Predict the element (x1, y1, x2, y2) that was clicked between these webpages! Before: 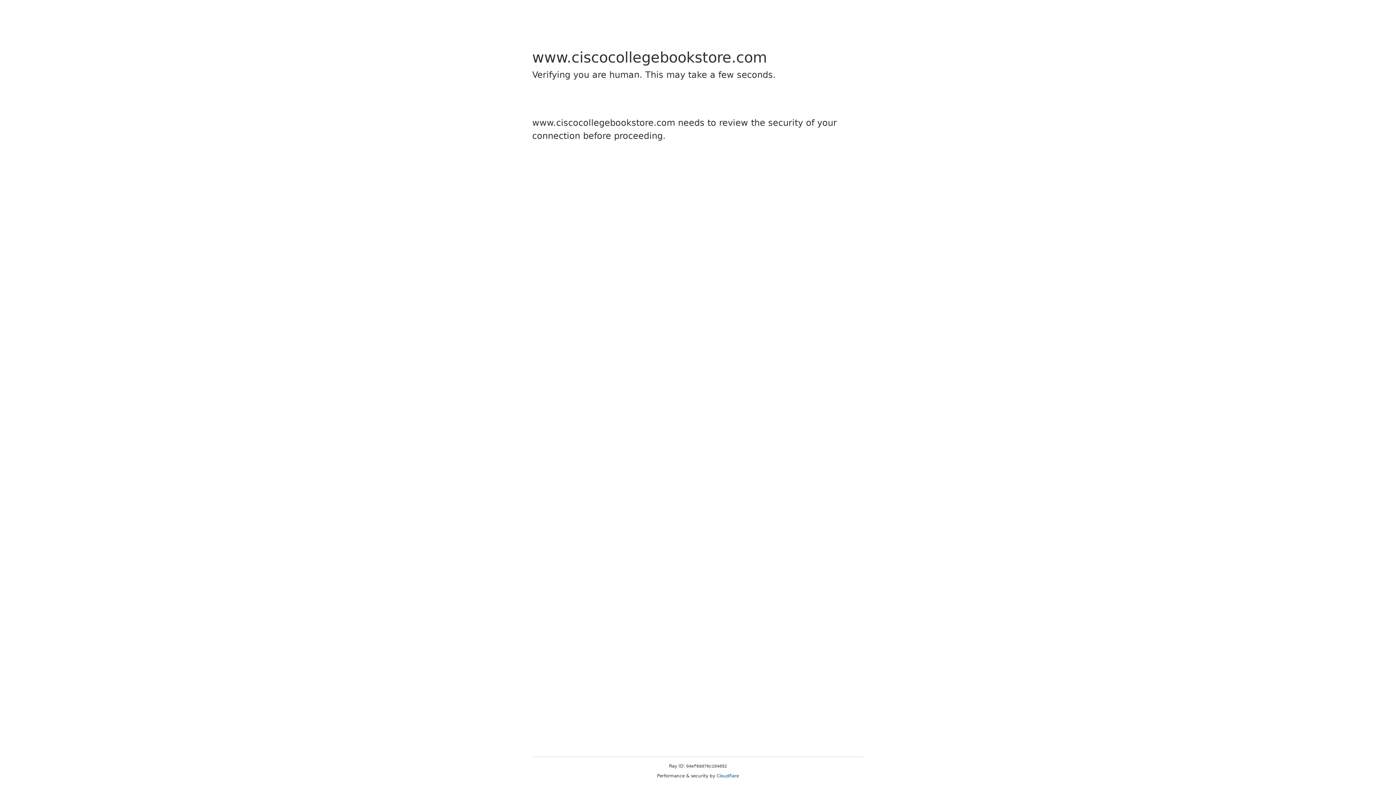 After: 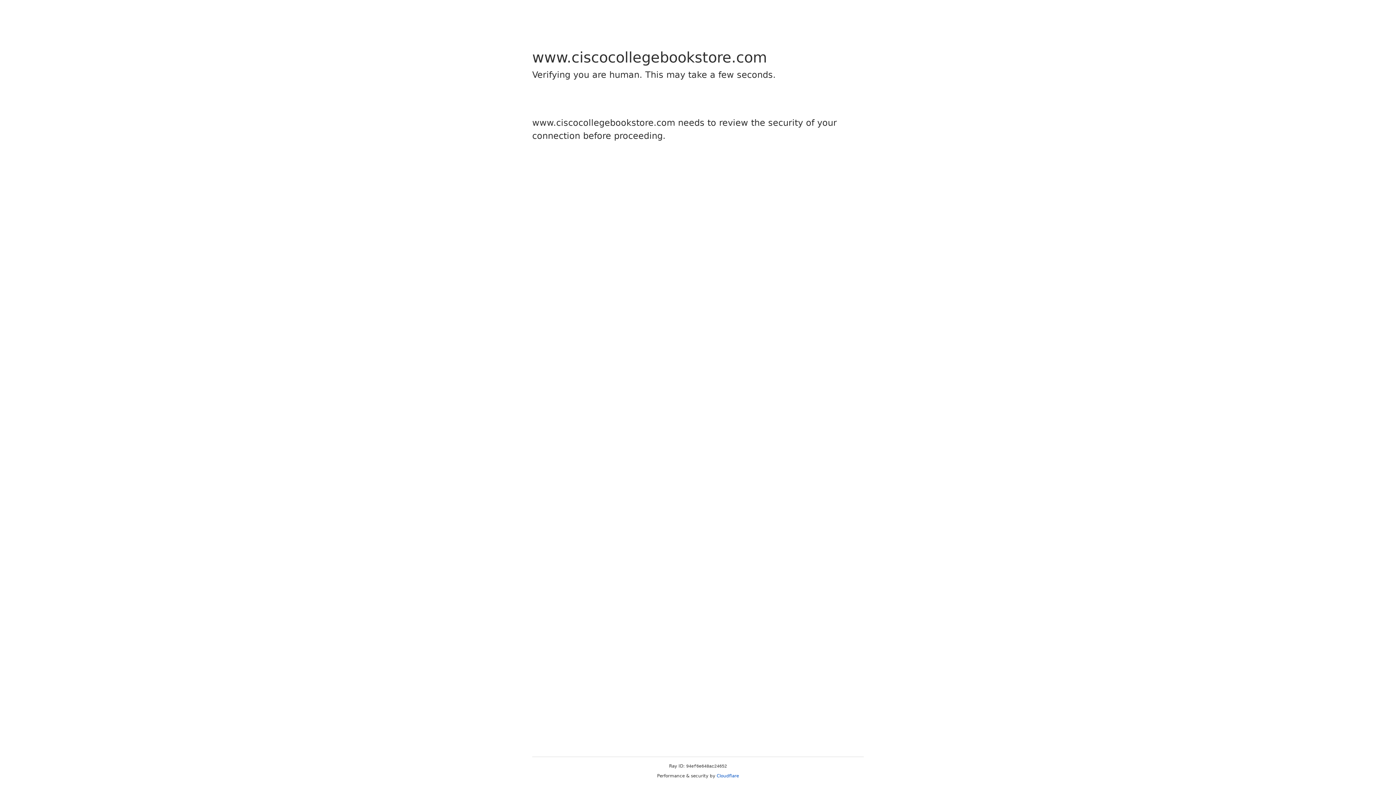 Action: label: Cloudflare bbox: (716, 773, 739, 778)